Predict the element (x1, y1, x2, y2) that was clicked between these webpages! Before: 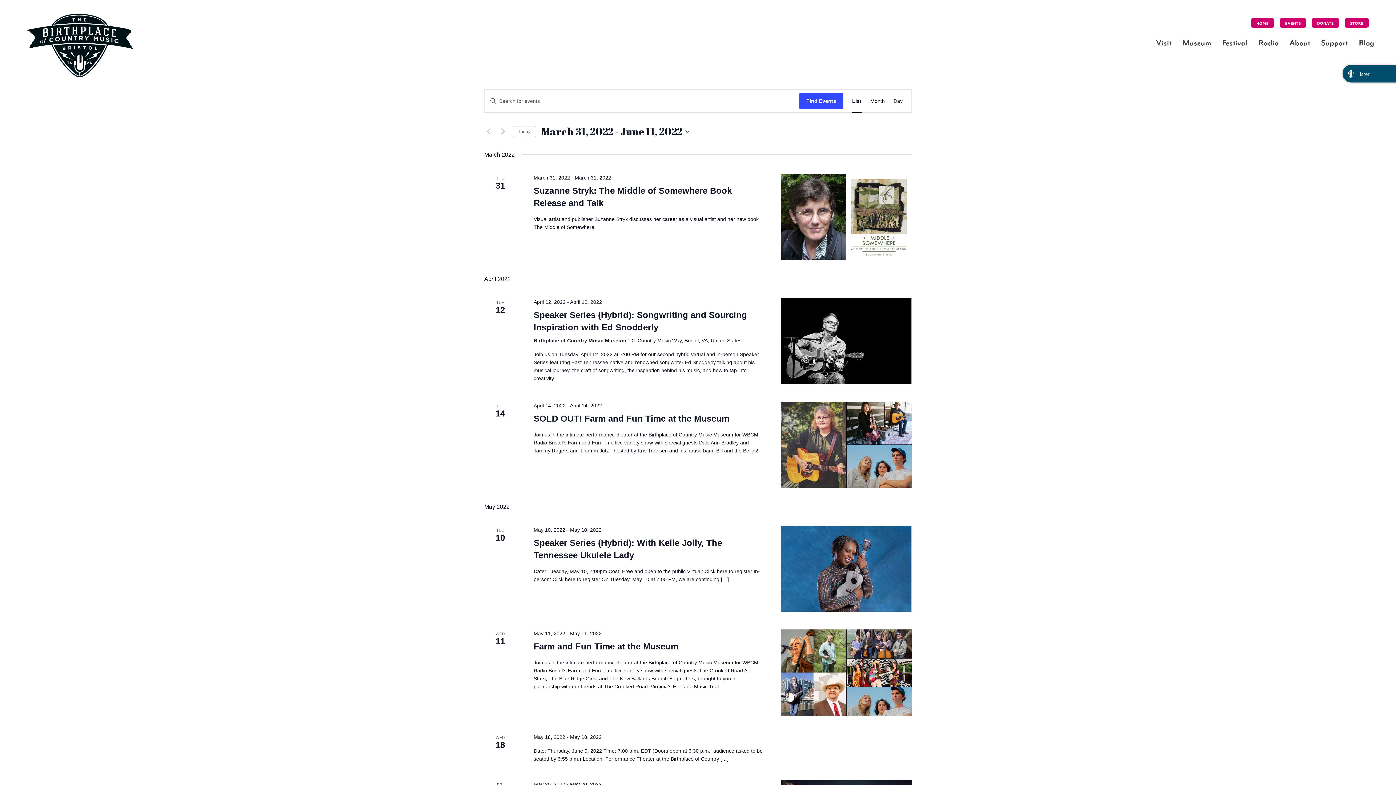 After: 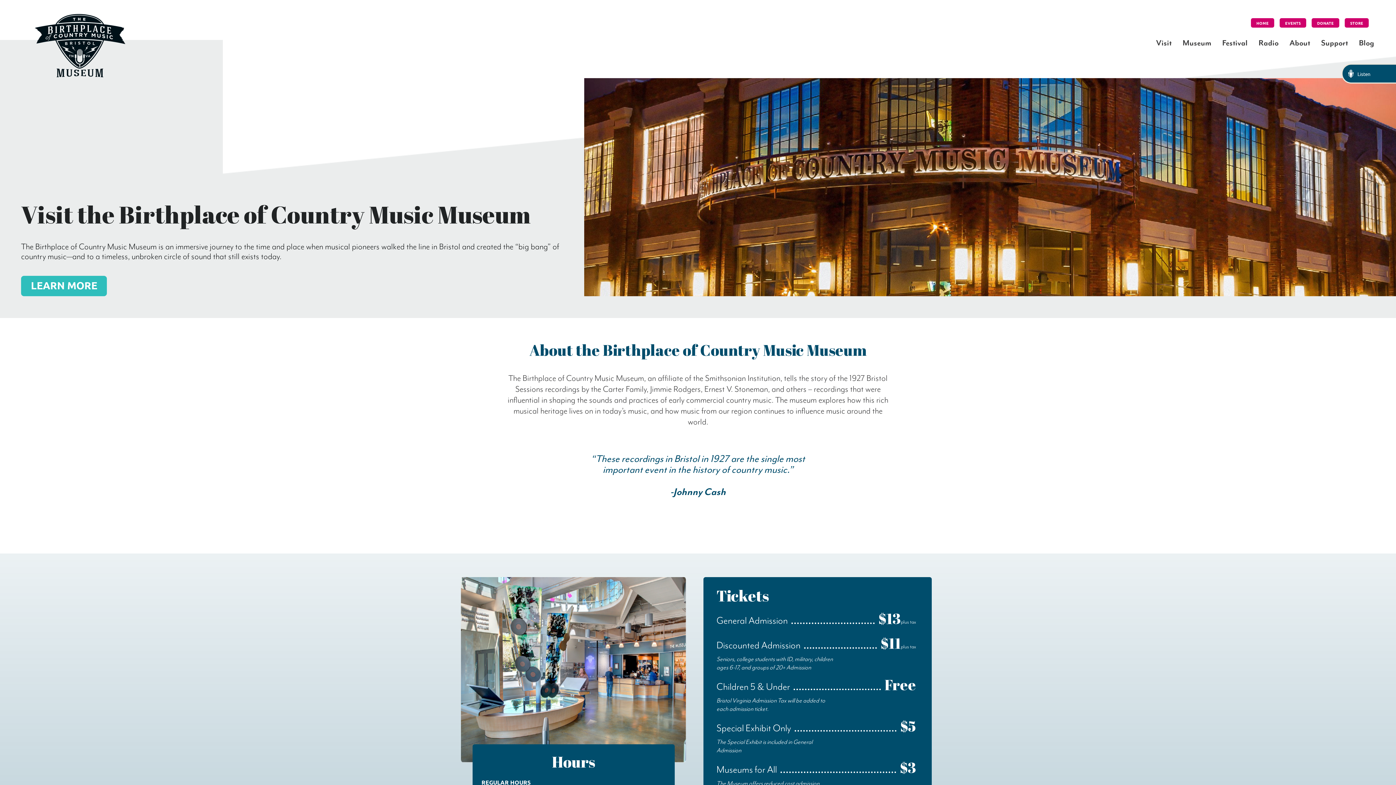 Action: label: Visit bbox: (1156, 36, 1172, 49)